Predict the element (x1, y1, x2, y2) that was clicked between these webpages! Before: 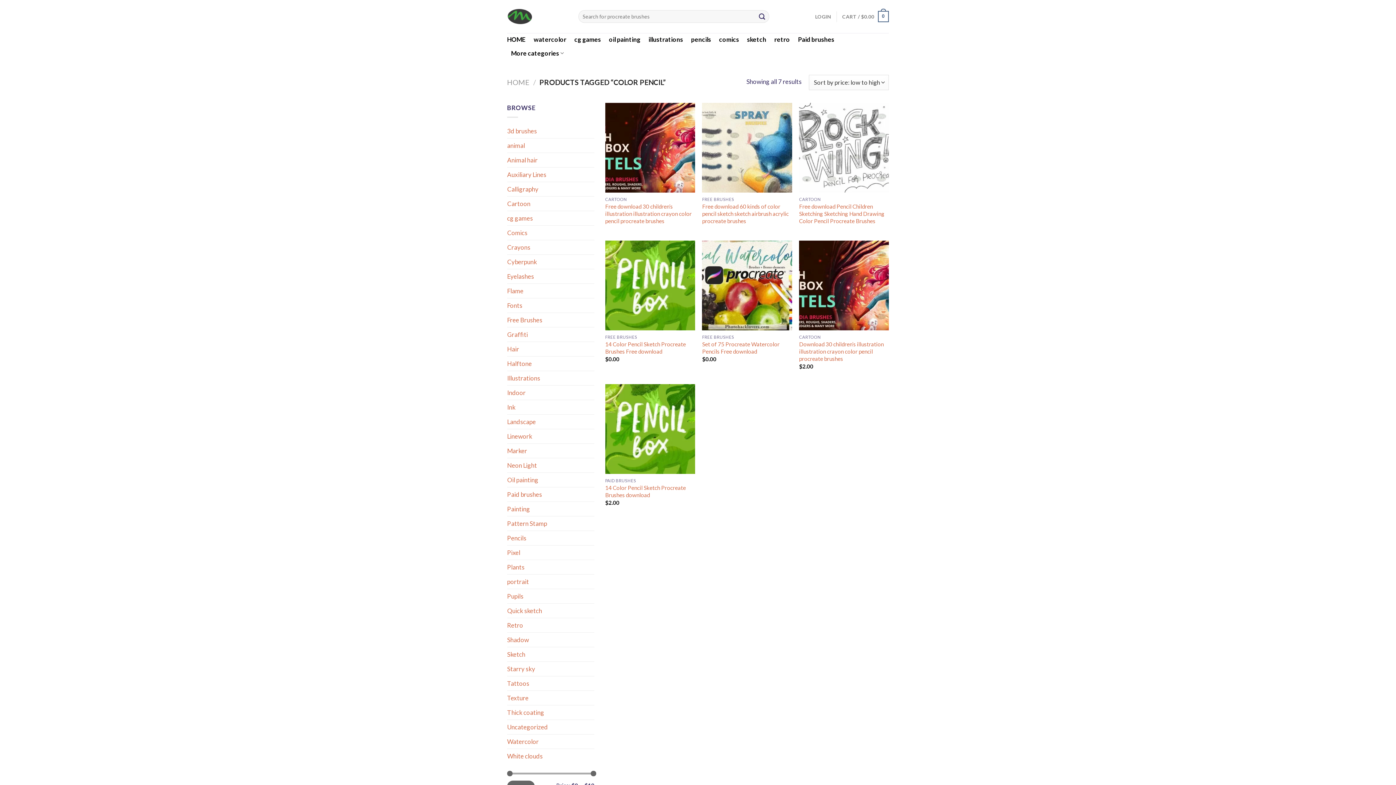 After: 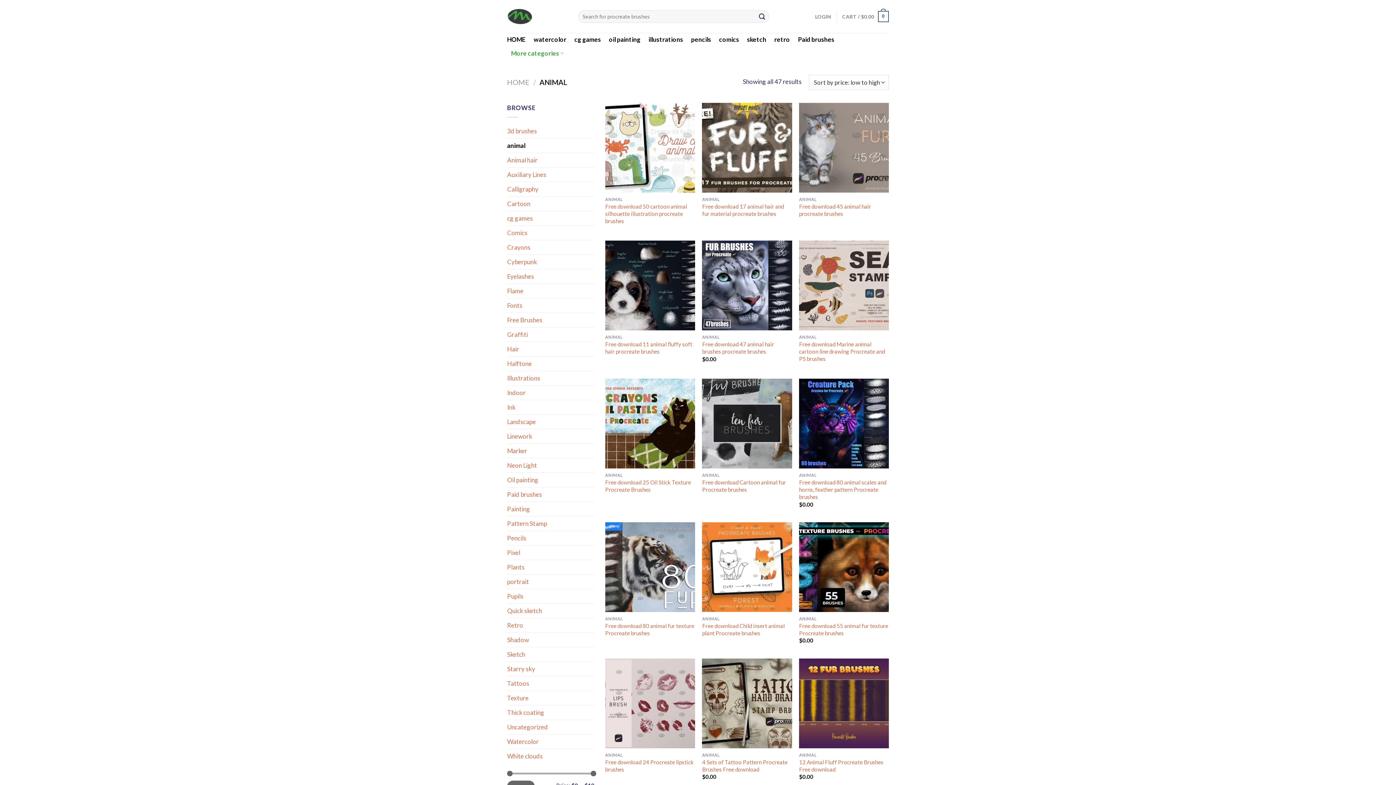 Action: label: animal bbox: (507, 138, 594, 152)